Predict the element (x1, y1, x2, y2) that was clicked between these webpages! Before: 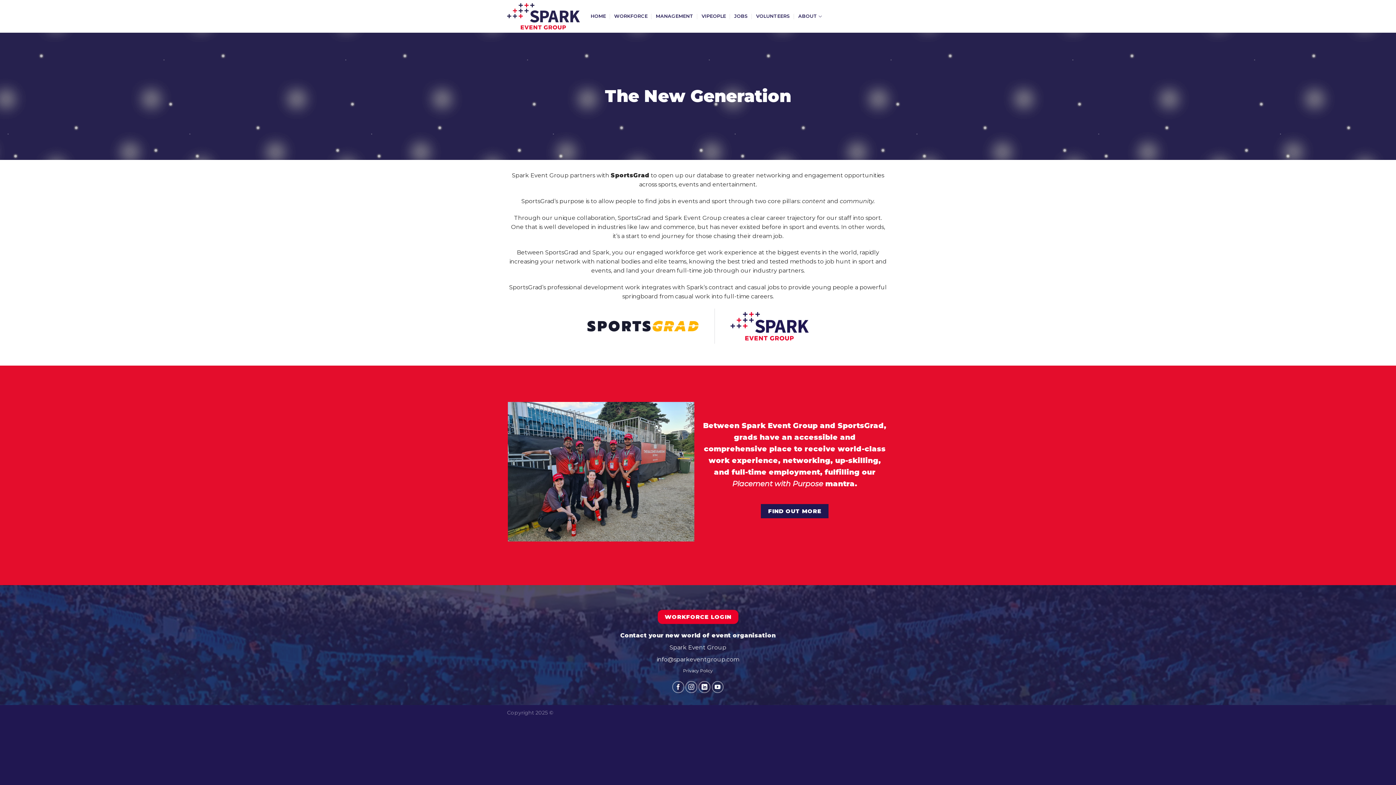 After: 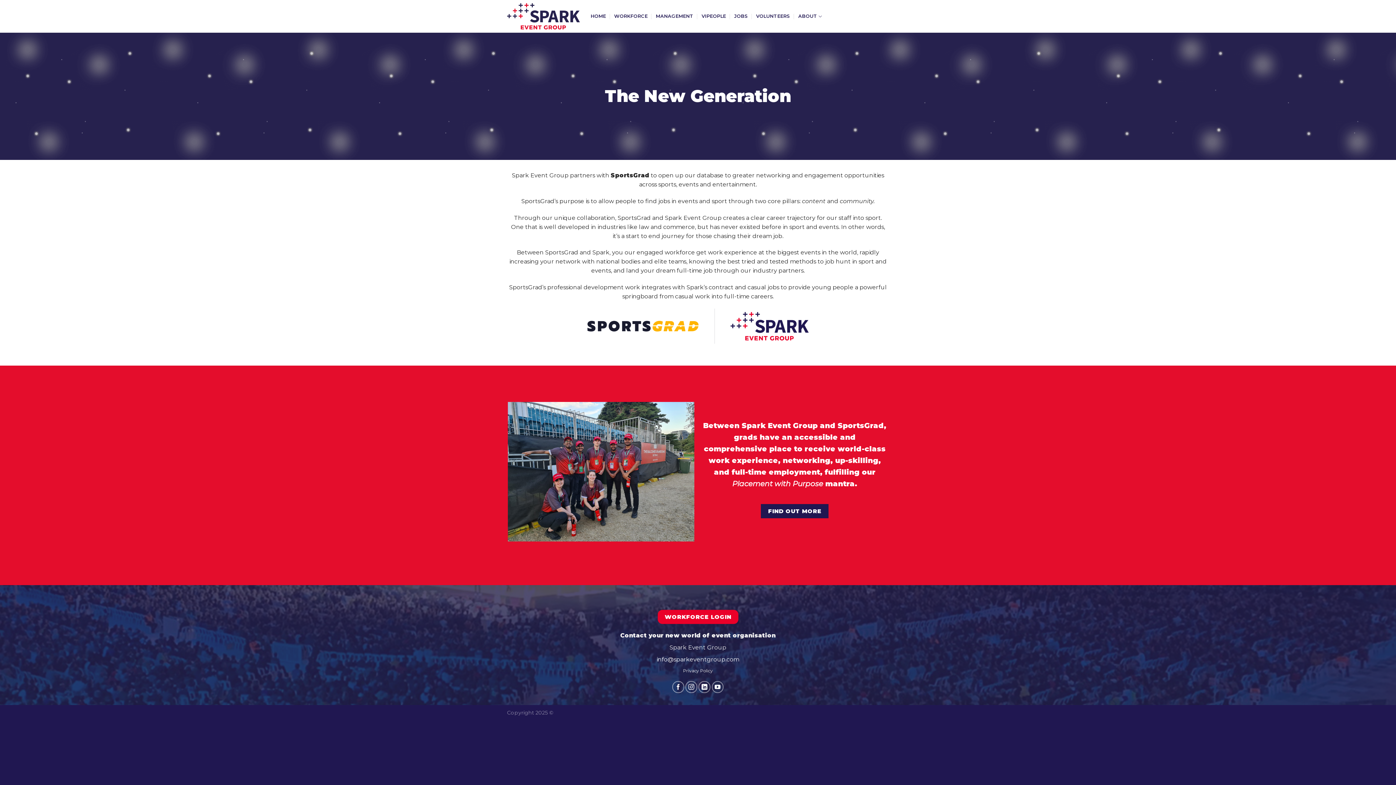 Action: label: info@sparkeventgroup.com bbox: (656, 656, 739, 663)